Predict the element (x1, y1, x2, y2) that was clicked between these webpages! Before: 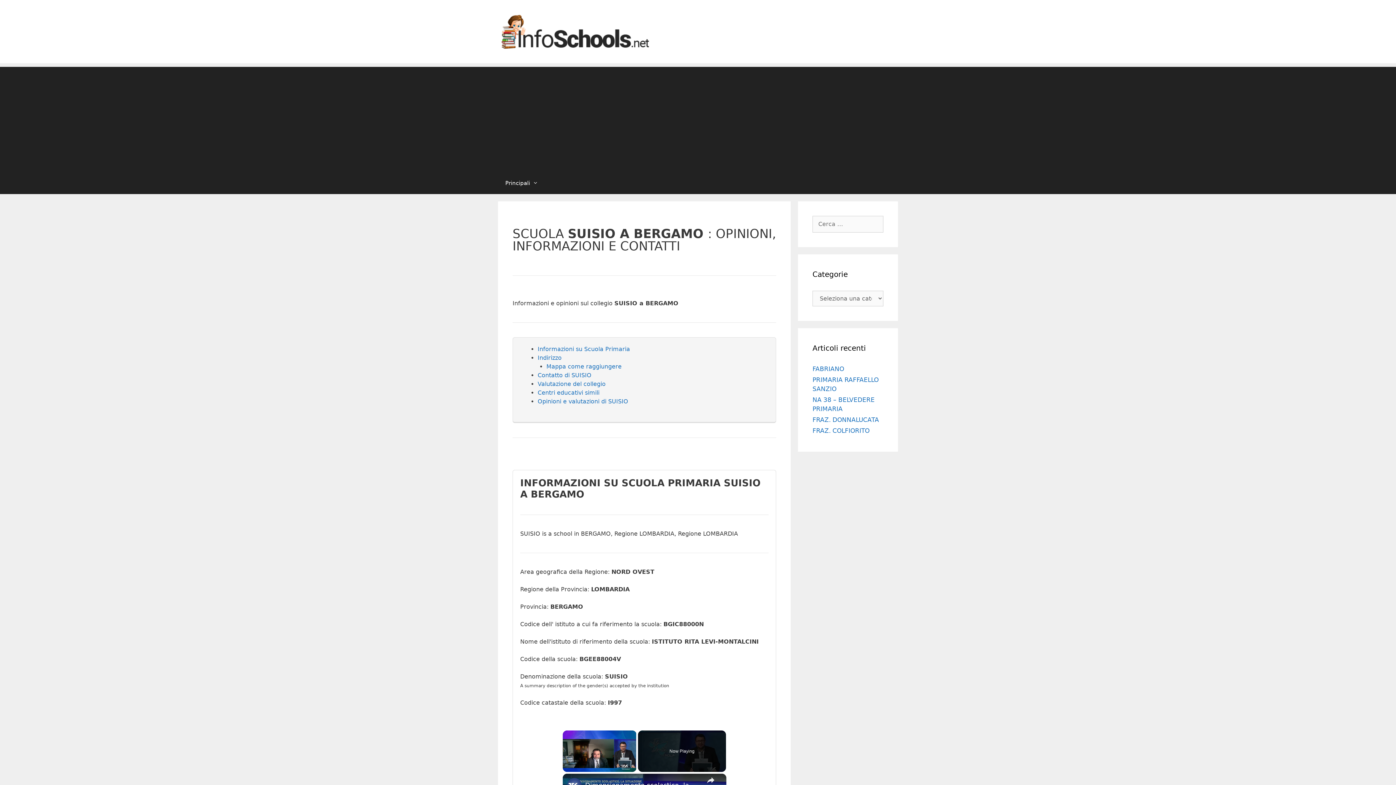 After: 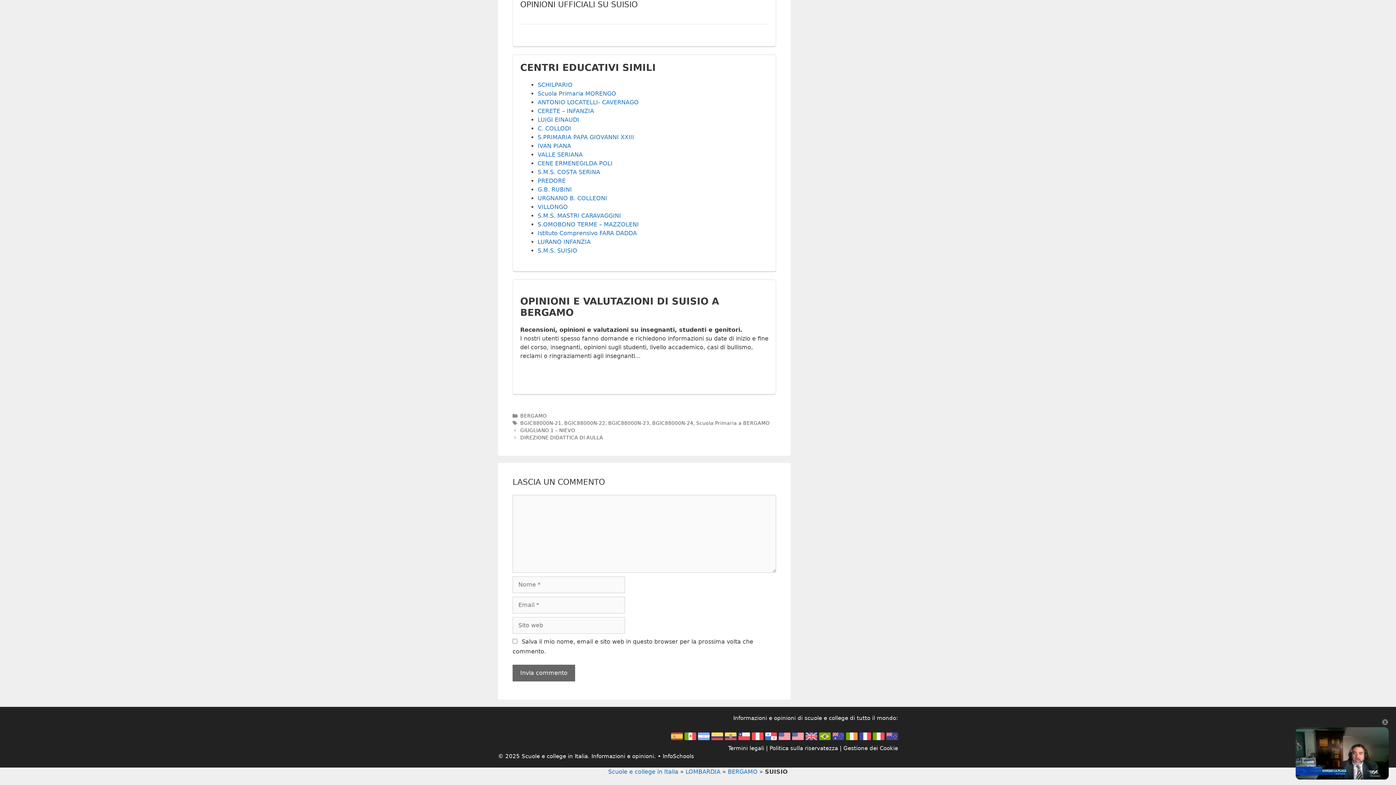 Action: bbox: (537, 398, 628, 405) label: Opinioni e valutazioni di SUISIO